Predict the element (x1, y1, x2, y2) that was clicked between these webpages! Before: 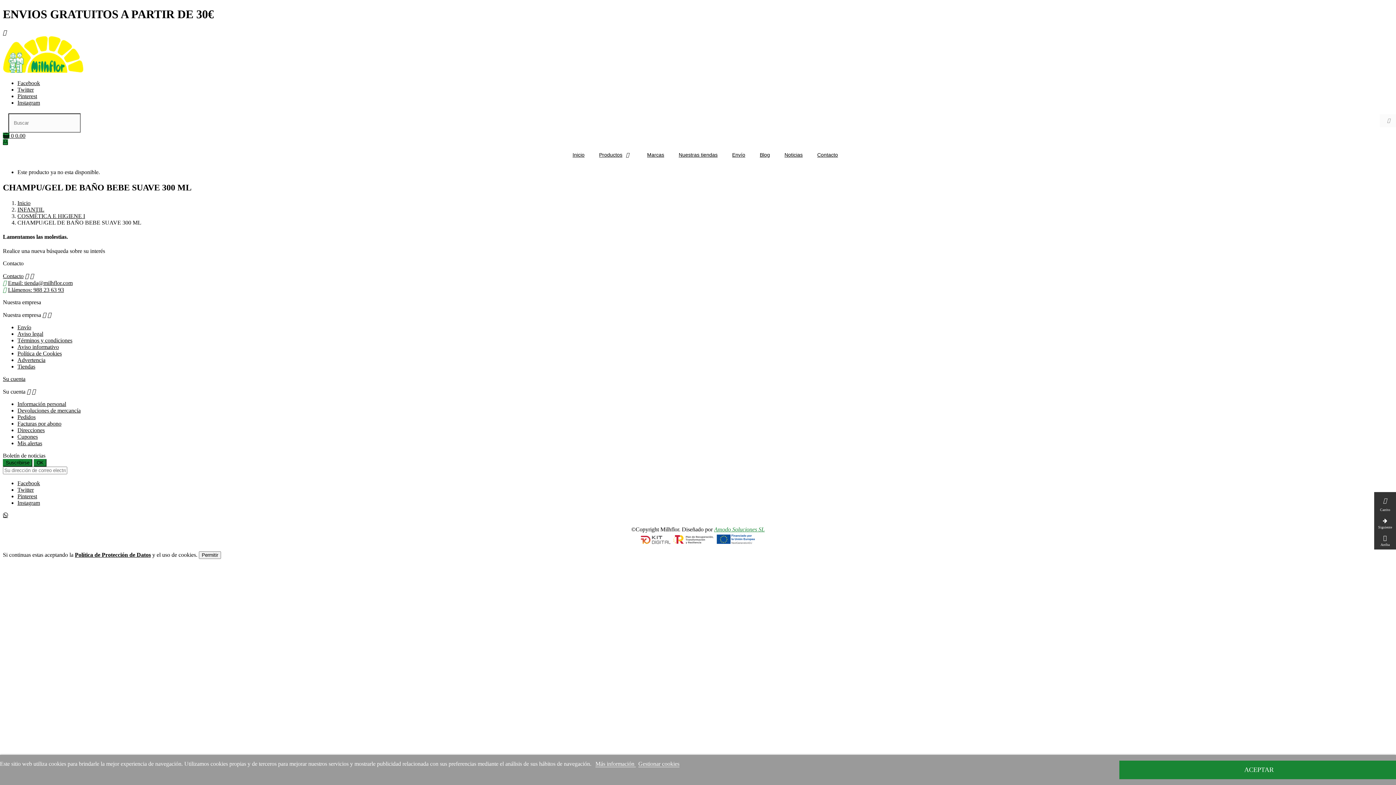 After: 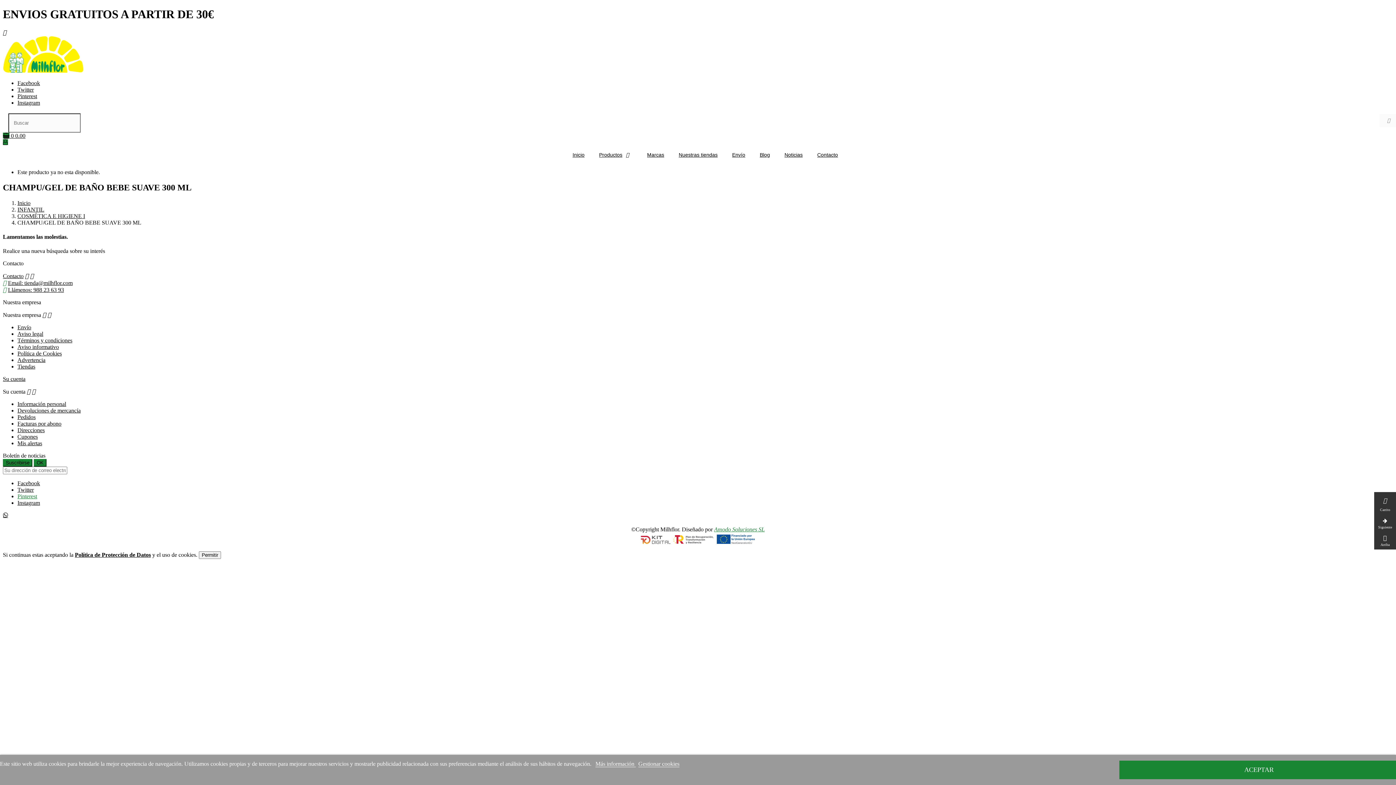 Action: label: Pinterest bbox: (17, 493, 37, 499)